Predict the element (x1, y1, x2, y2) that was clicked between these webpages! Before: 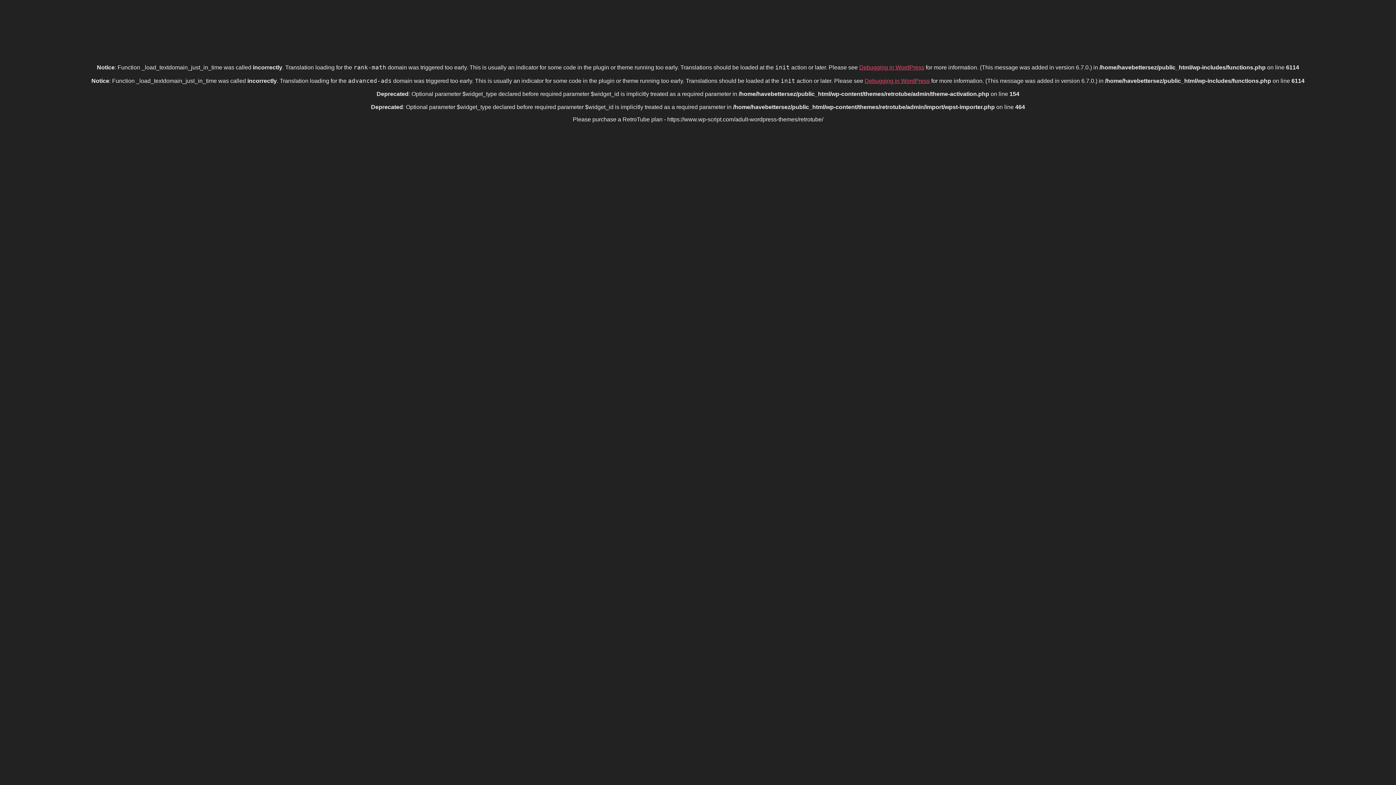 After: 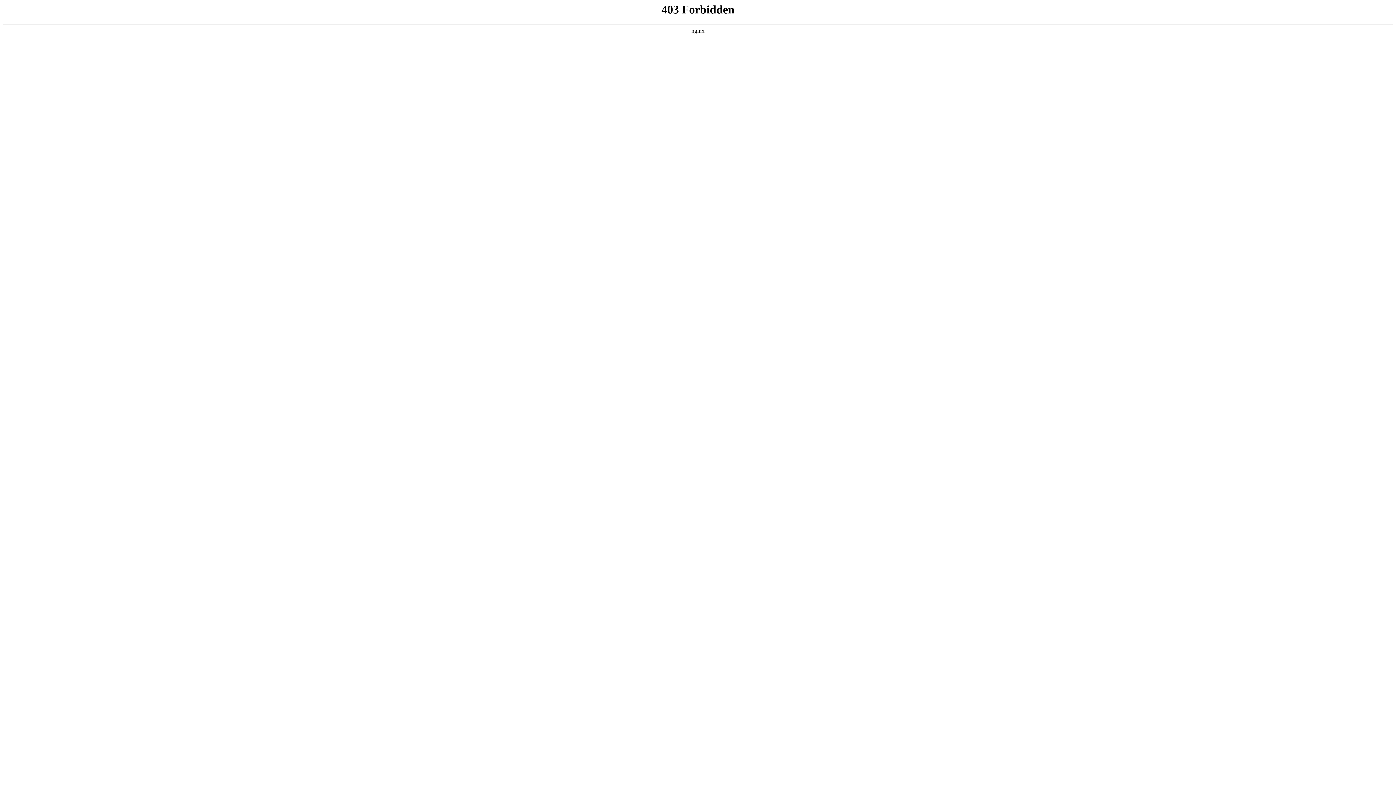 Action: label: Debugging in WordPress bbox: (859, 64, 924, 70)